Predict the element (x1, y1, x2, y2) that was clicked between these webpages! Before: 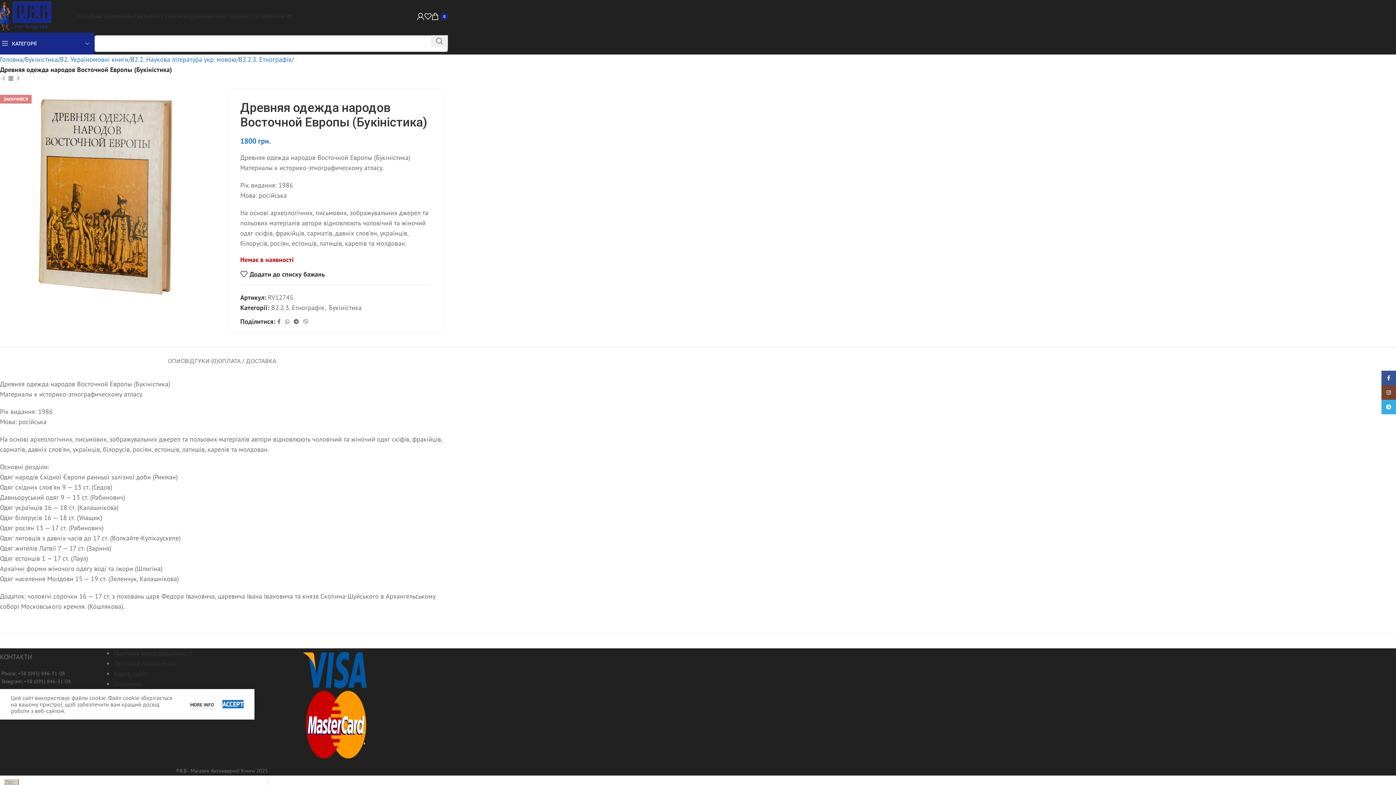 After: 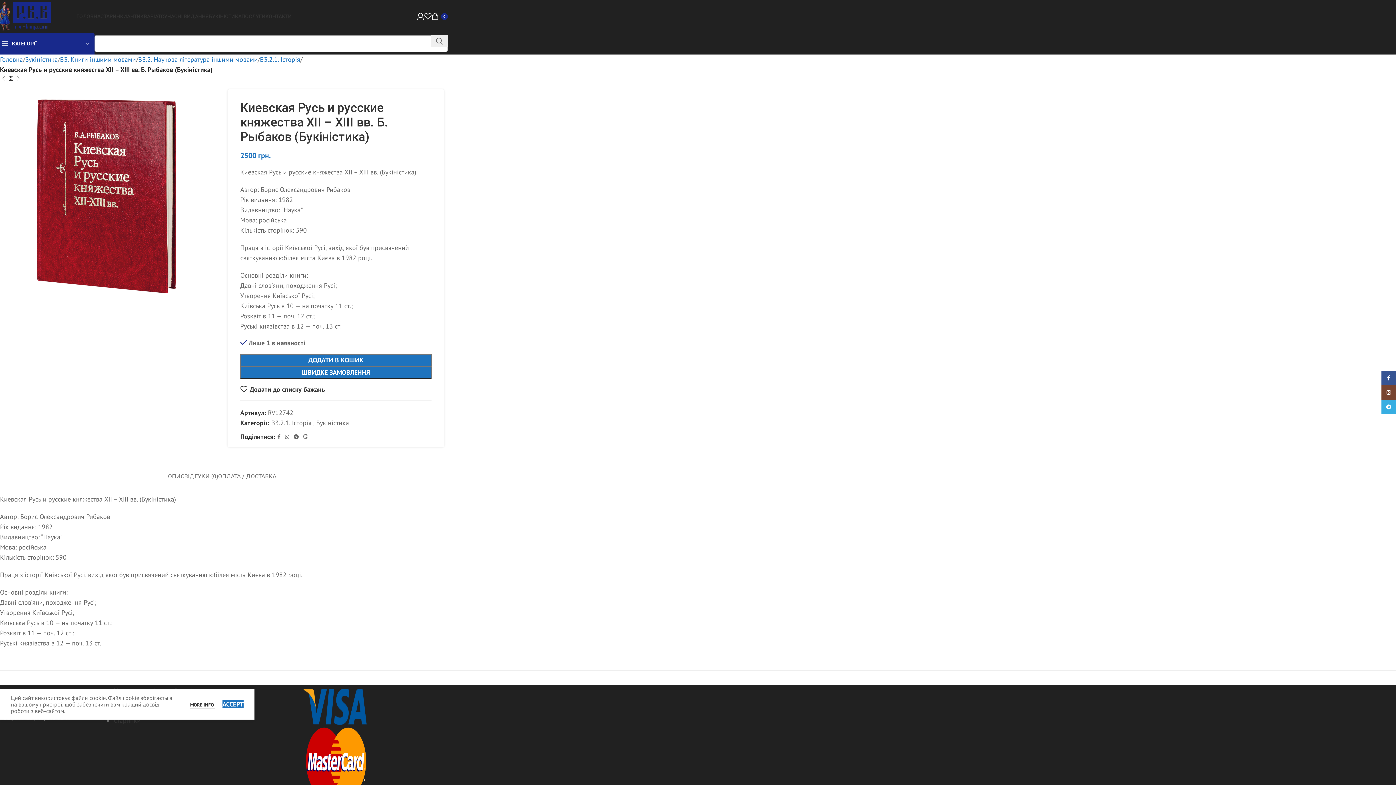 Action: label: Previous product bbox: (0, 74, 7, 82)